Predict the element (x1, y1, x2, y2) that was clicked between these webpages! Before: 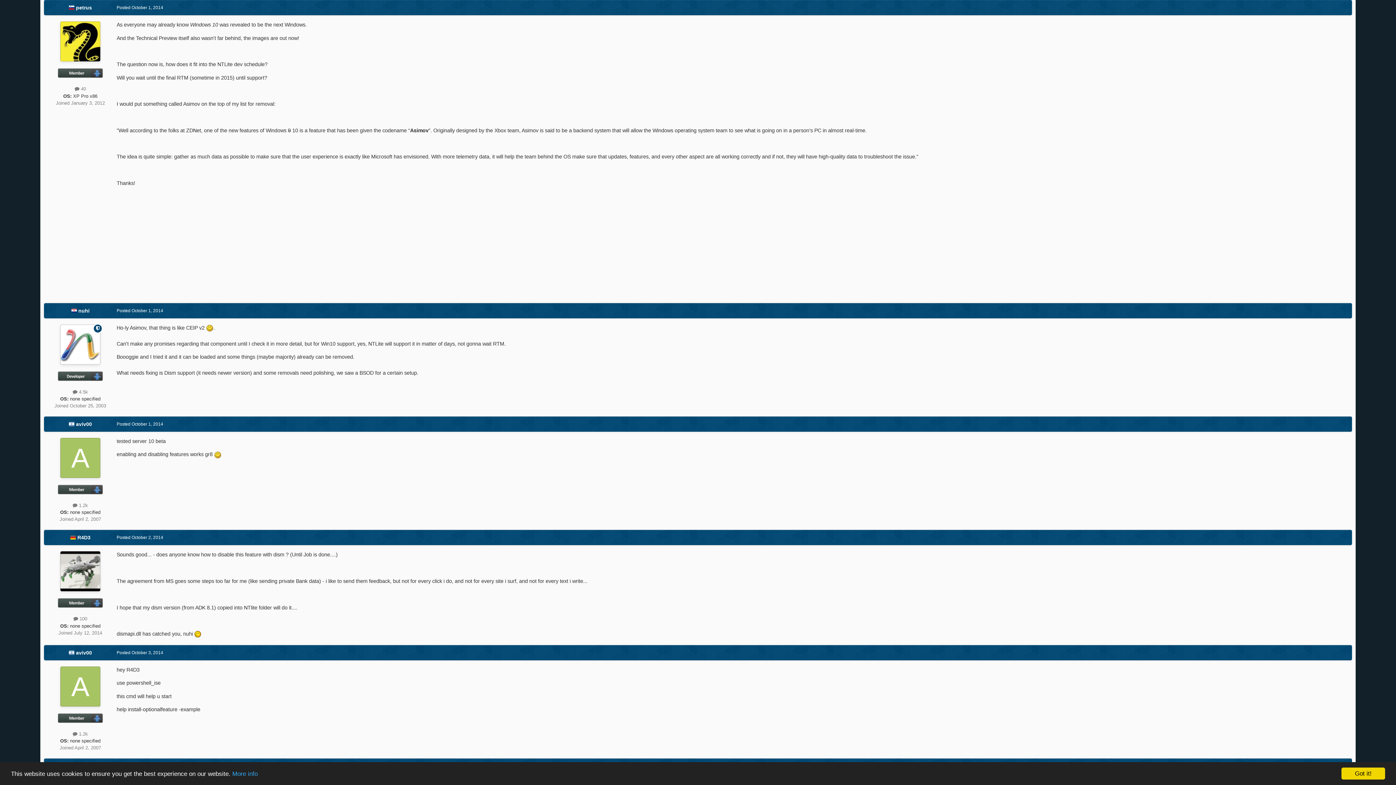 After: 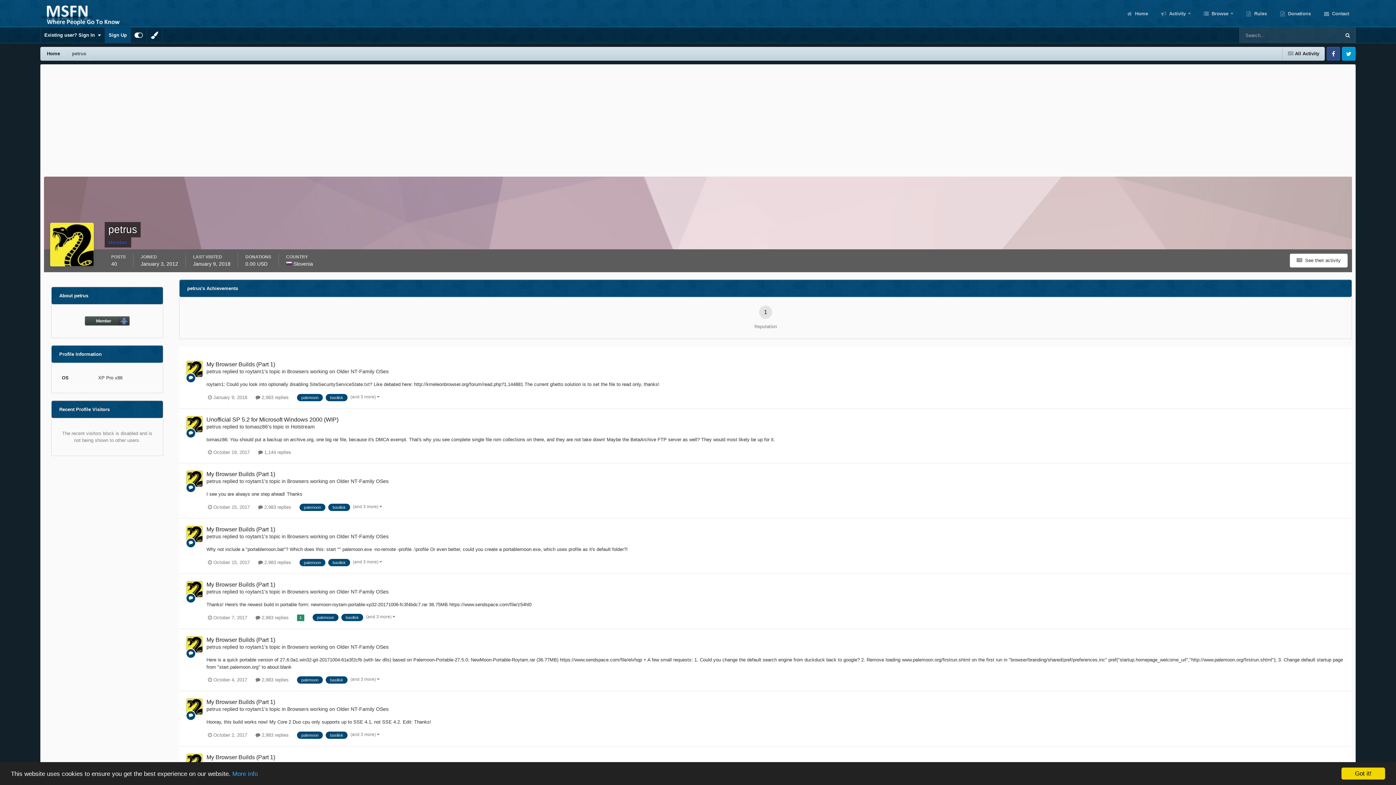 Action: label: petrus bbox: (76, 4, 92, 10)